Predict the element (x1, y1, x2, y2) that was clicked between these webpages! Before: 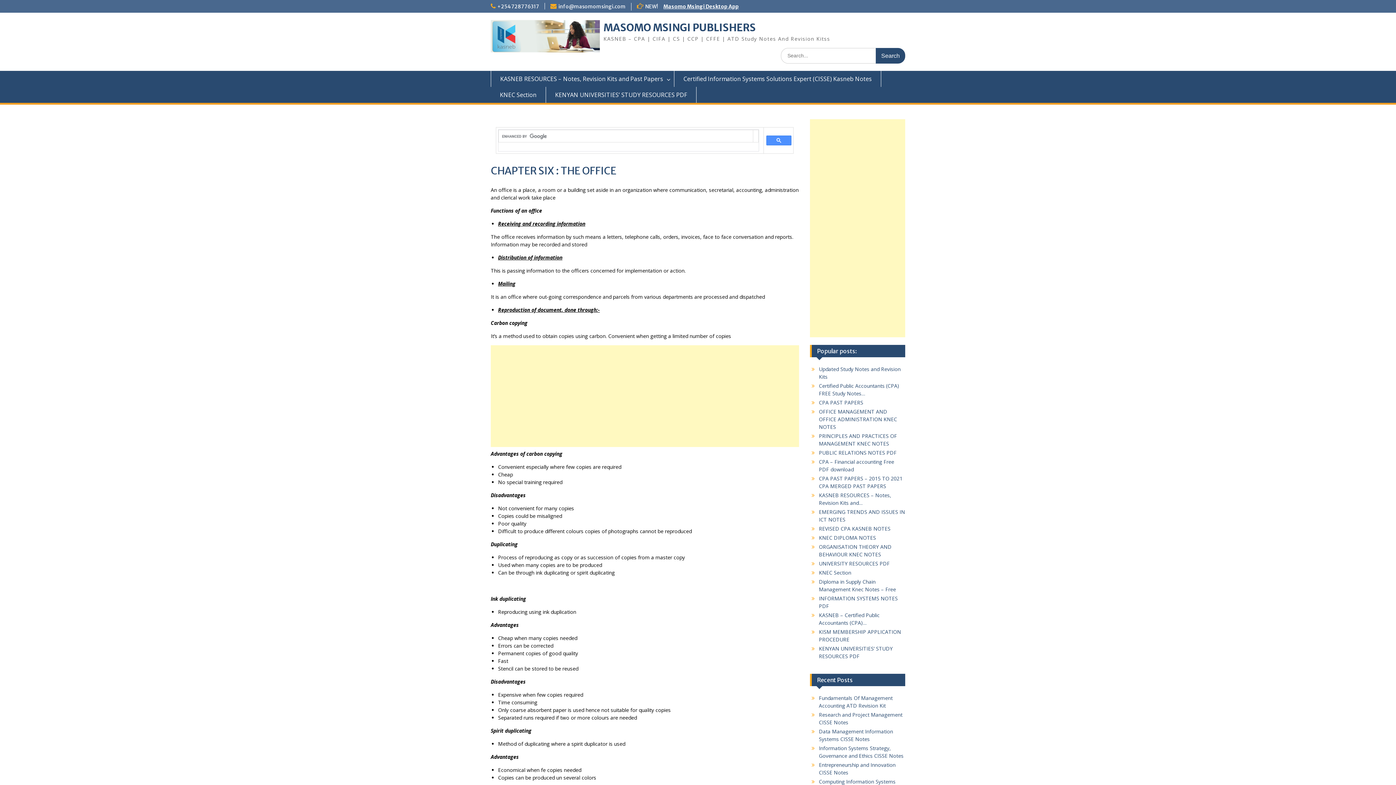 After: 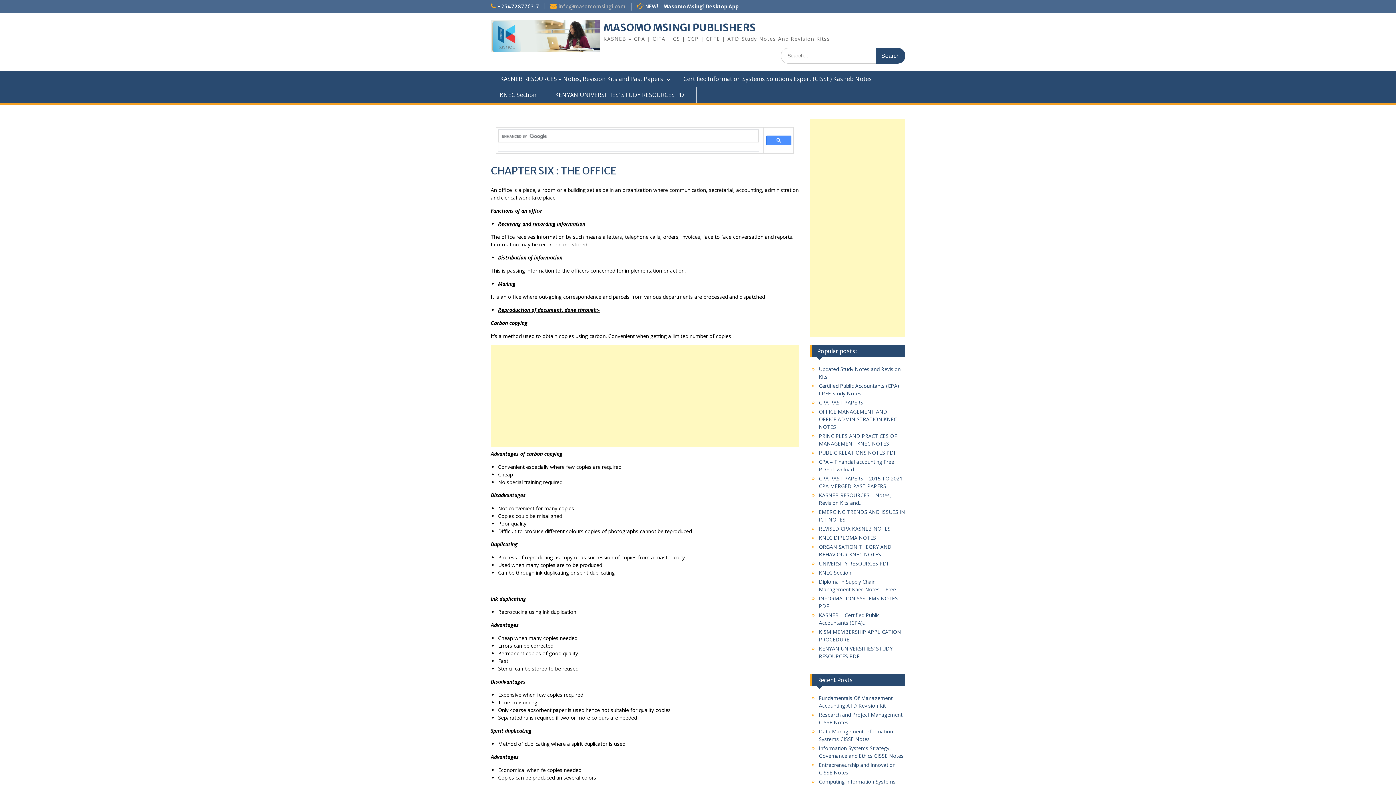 Action: label: info@masomomsingi.com bbox: (558, 3, 625, 9)